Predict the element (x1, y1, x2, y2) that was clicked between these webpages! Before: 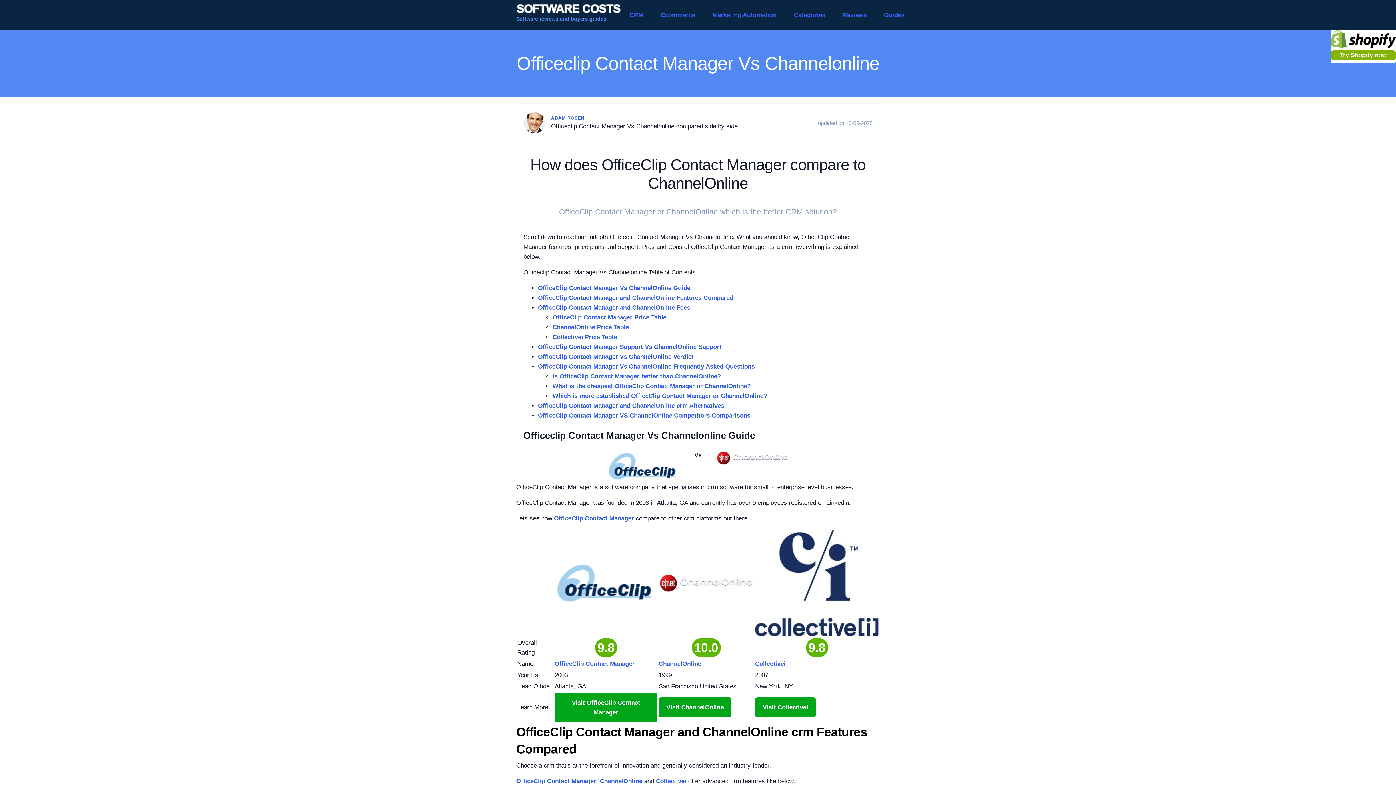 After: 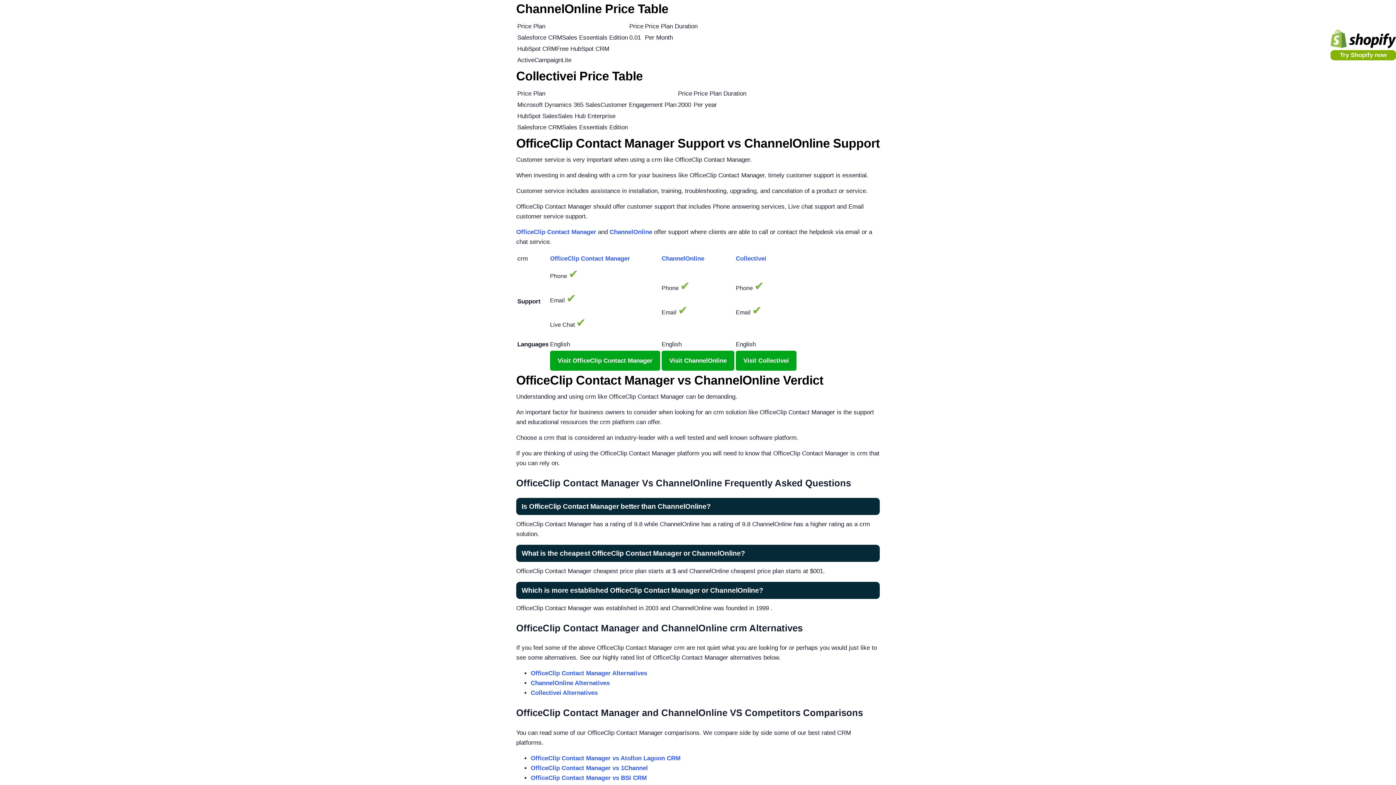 Action: bbox: (552, 323, 629, 330) label: ChannelOnline Price Table